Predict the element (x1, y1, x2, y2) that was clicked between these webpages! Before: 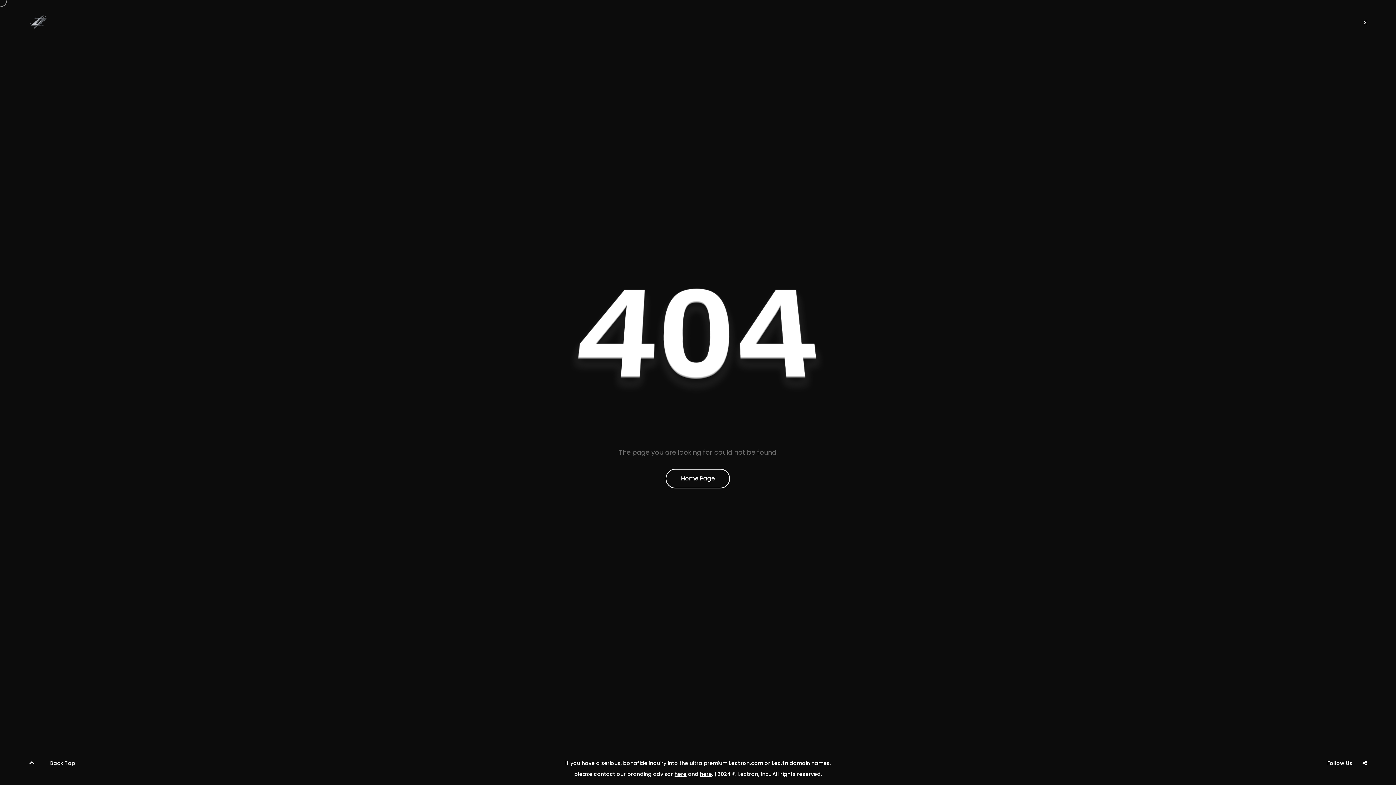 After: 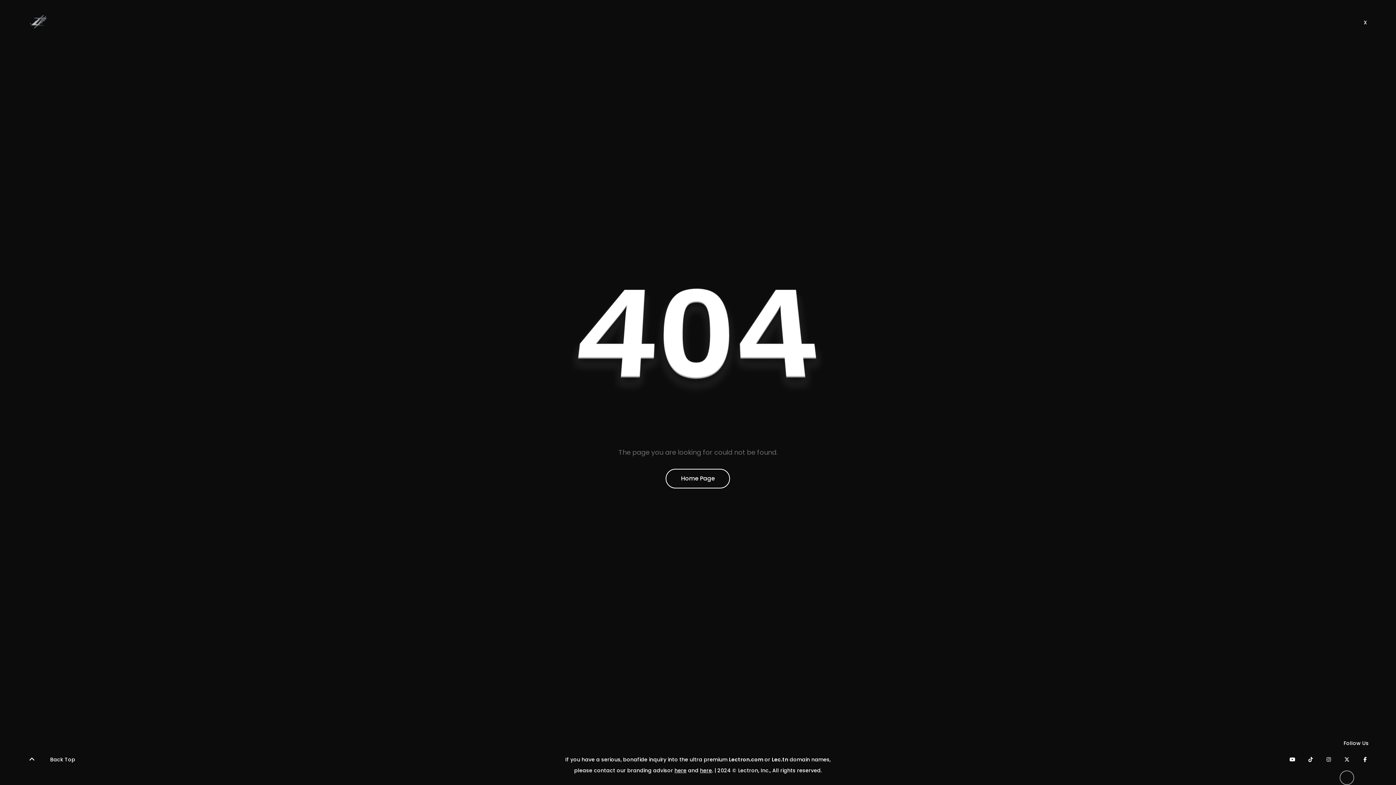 Action: bbox: (1340, 774, 1354, 789)